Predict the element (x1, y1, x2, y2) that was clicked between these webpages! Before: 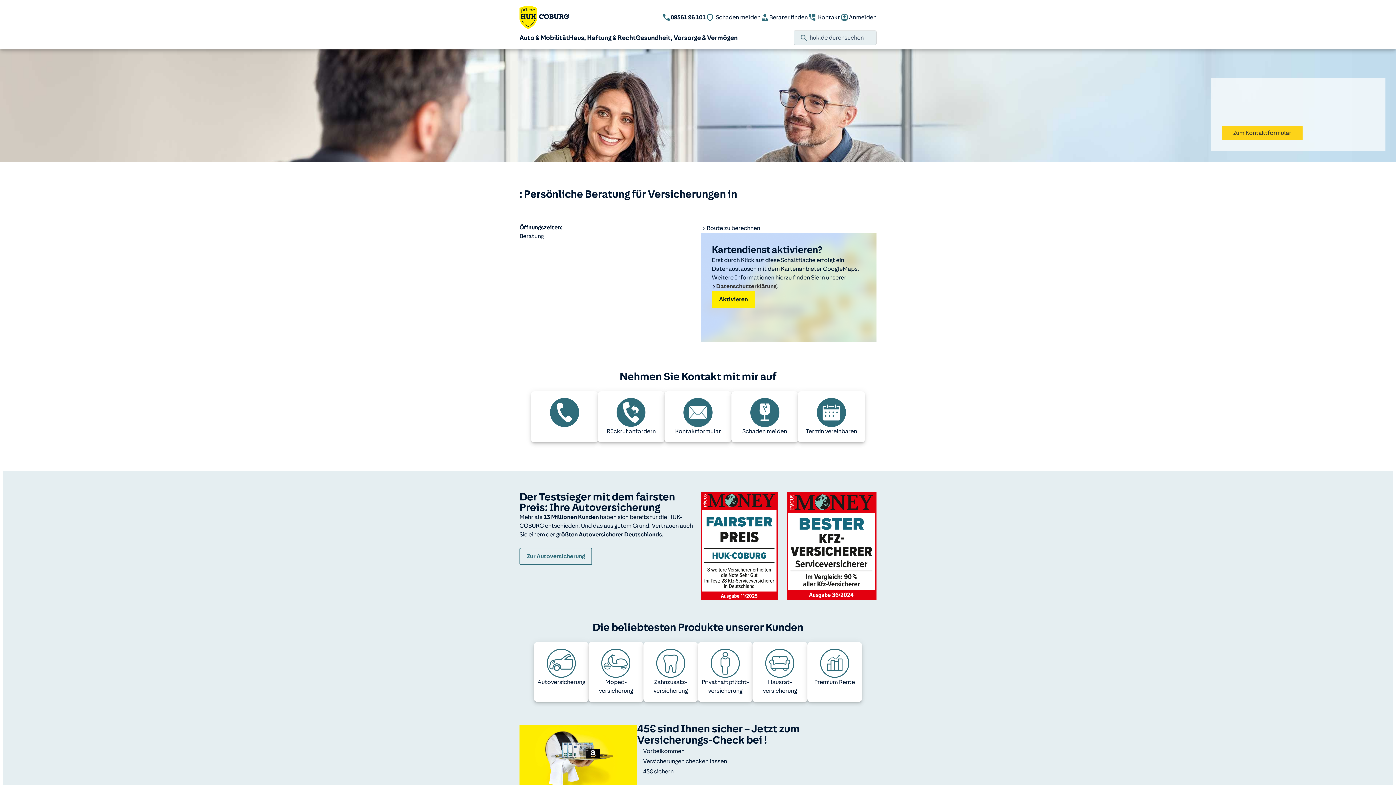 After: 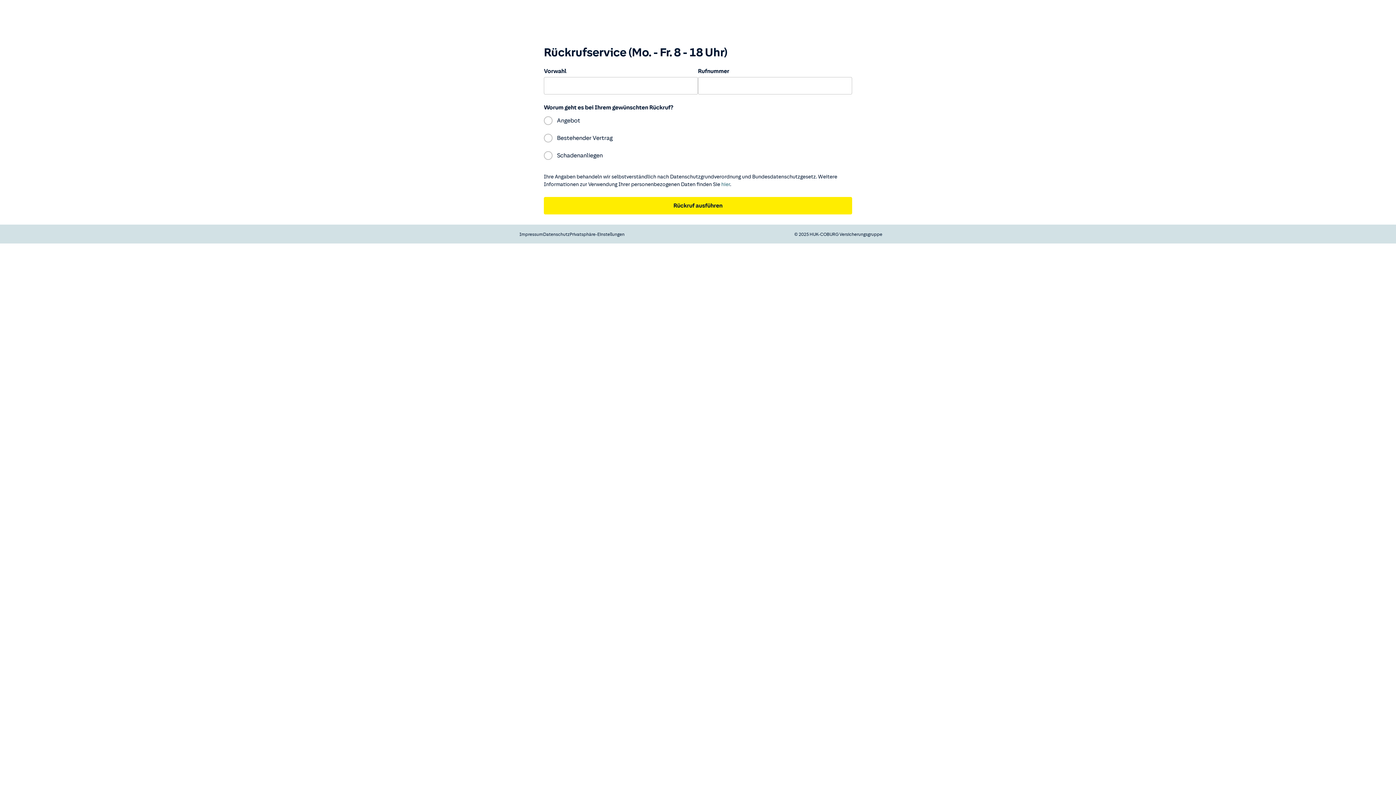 Action: bbox: (734, 116, 840, 130) label: Rückrufservice